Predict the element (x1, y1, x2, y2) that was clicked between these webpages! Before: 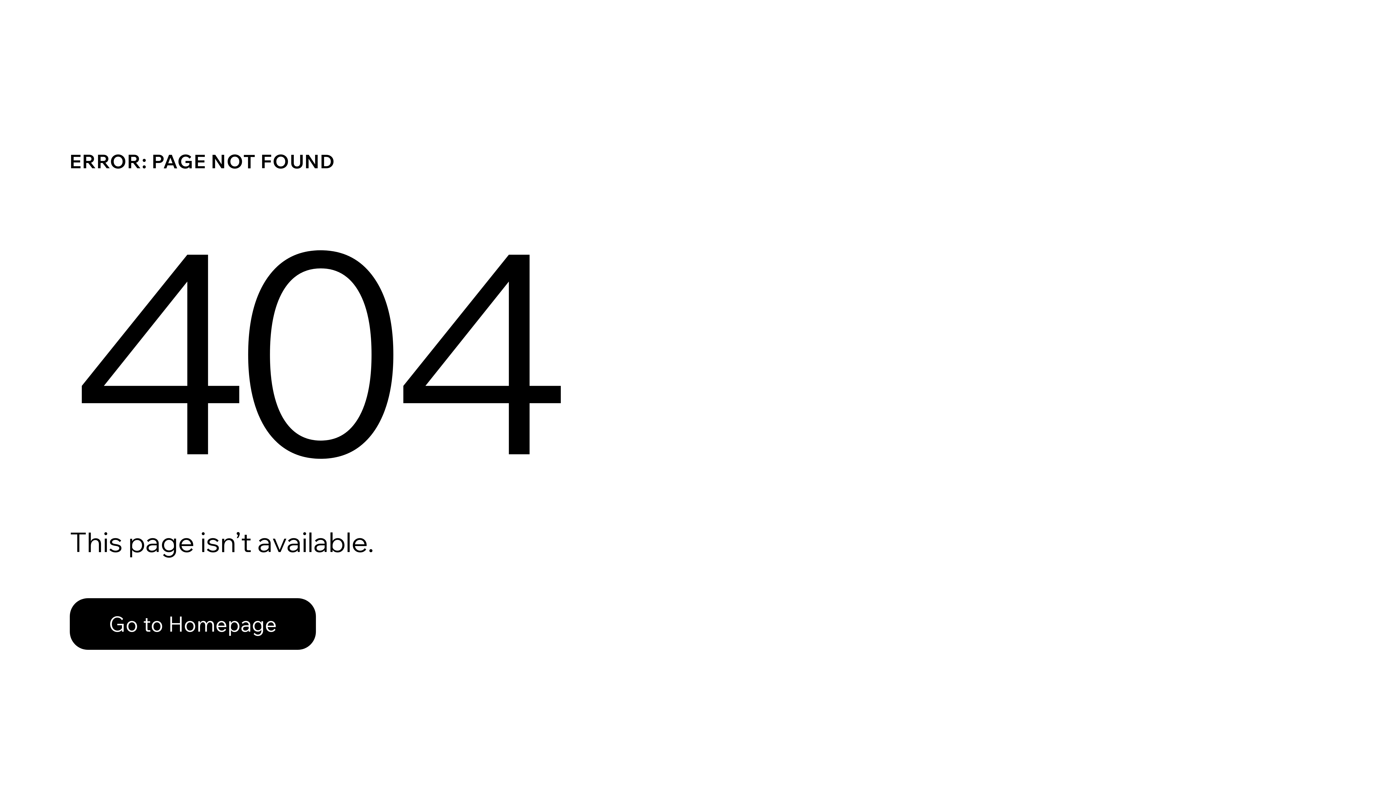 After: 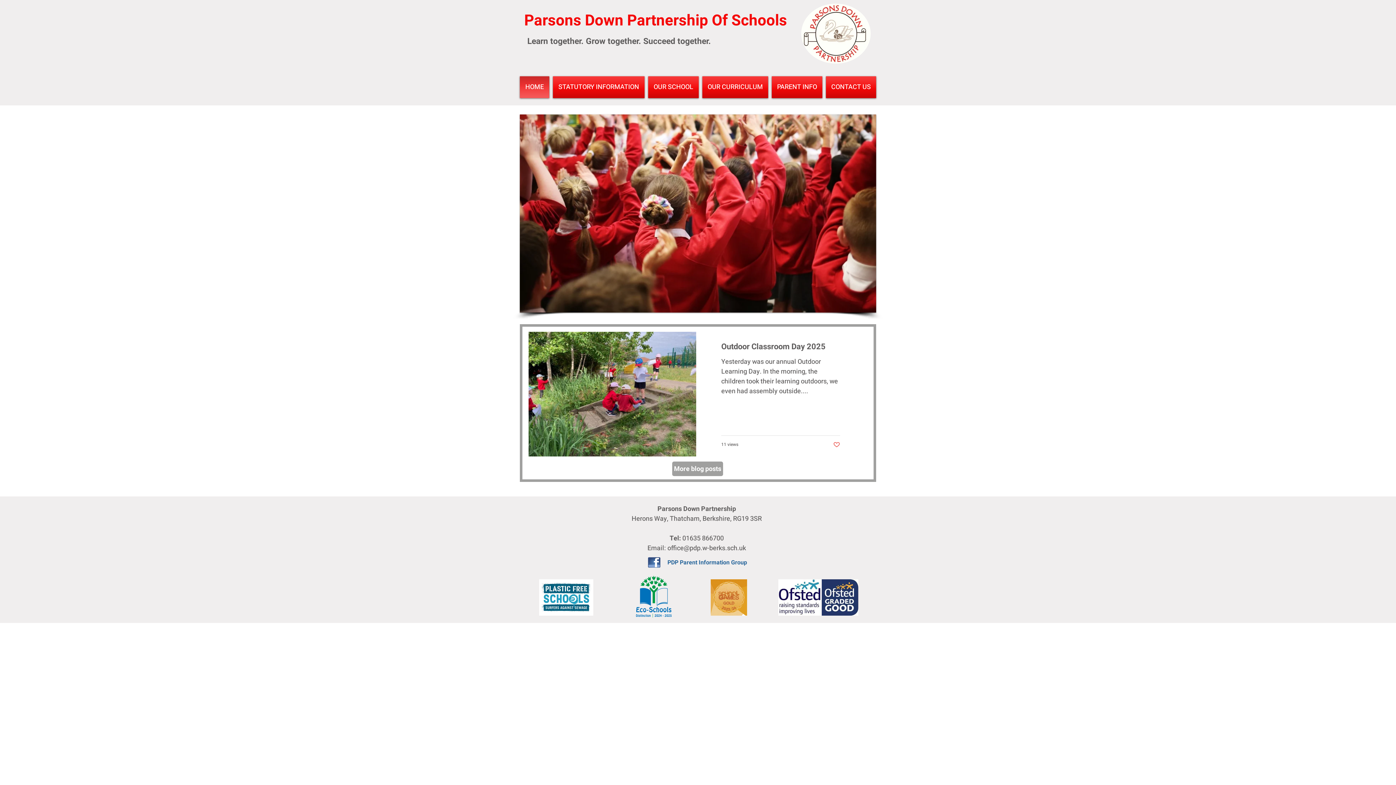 Action: bbox: (69, 598, 316, 650) label: Go to Homepage